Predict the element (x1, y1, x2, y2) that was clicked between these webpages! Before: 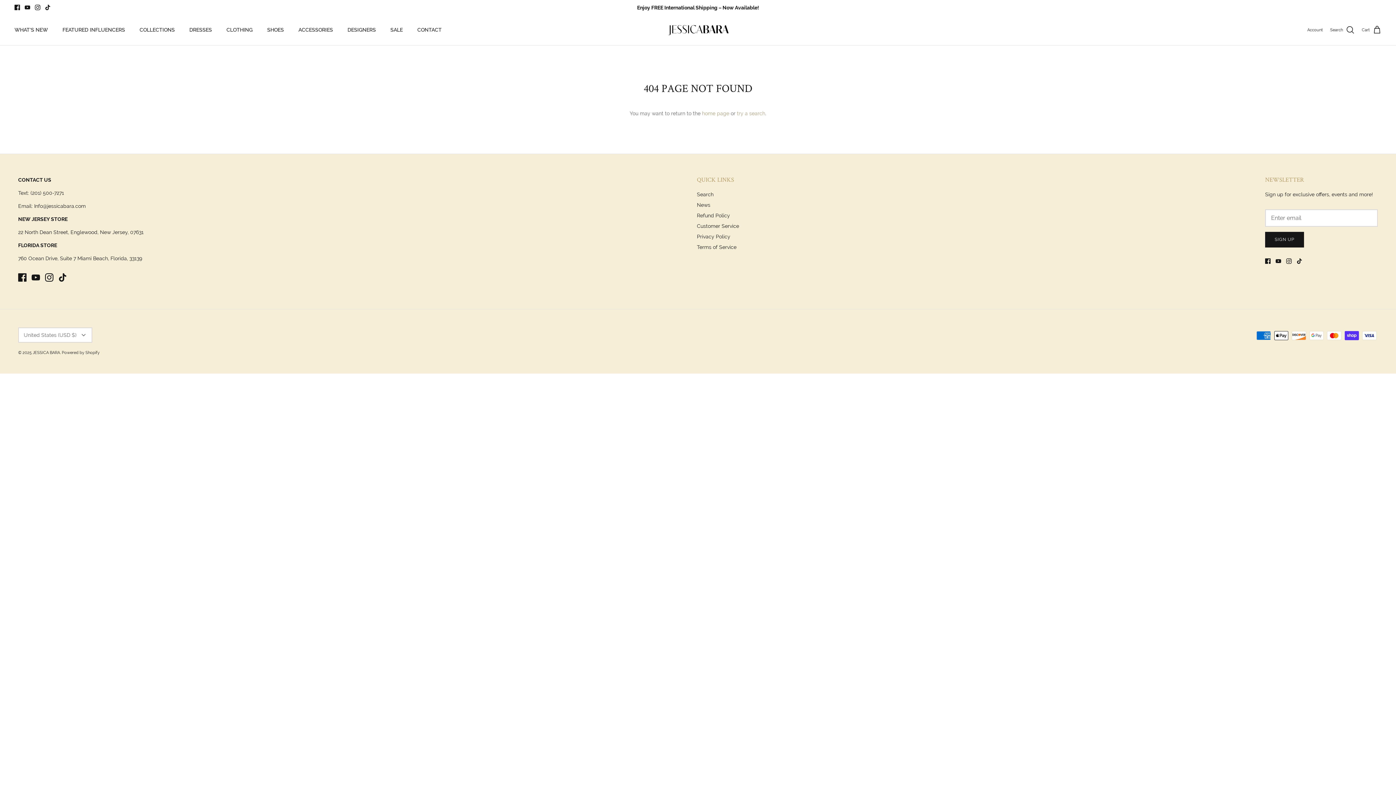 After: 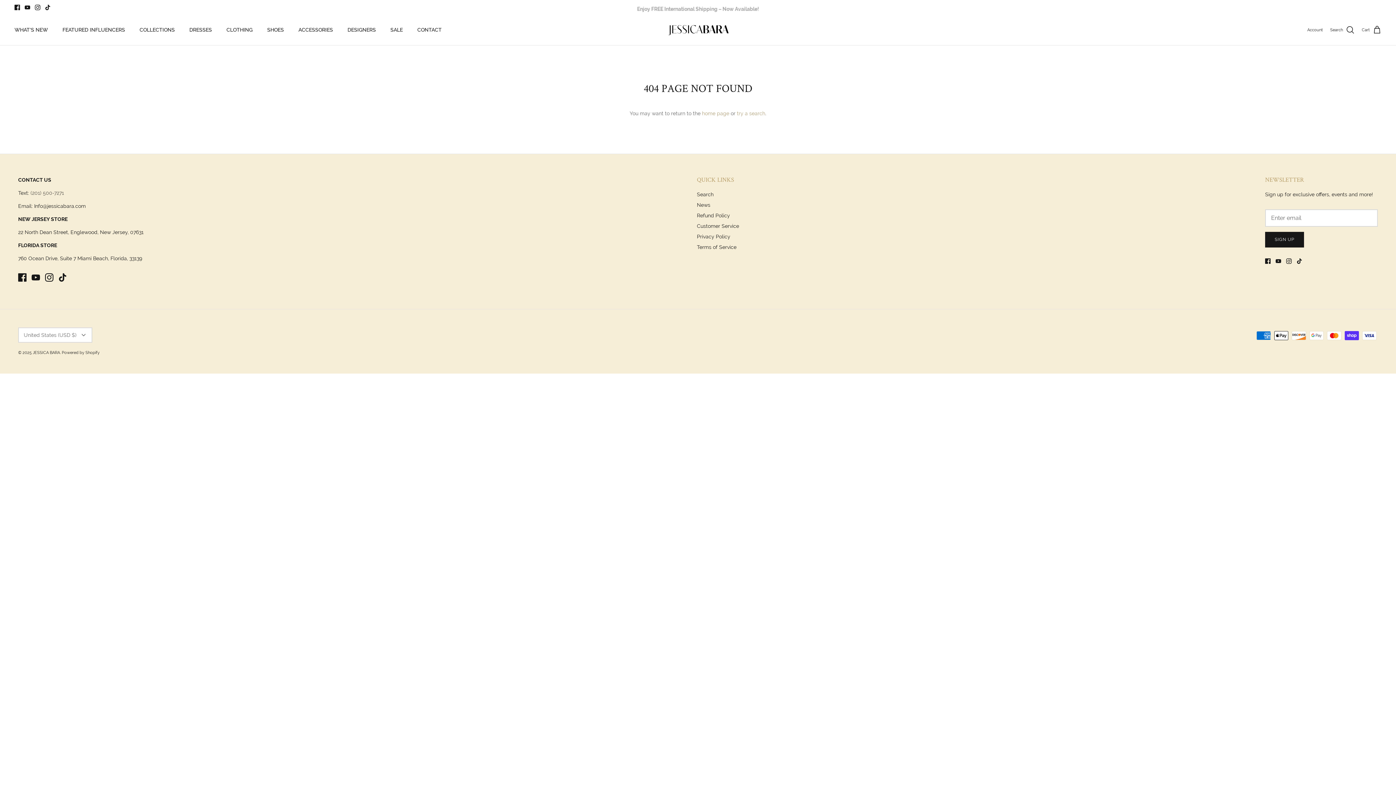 Action: label: (201) 500-7271 bbox: (30, 190, 64, 195)